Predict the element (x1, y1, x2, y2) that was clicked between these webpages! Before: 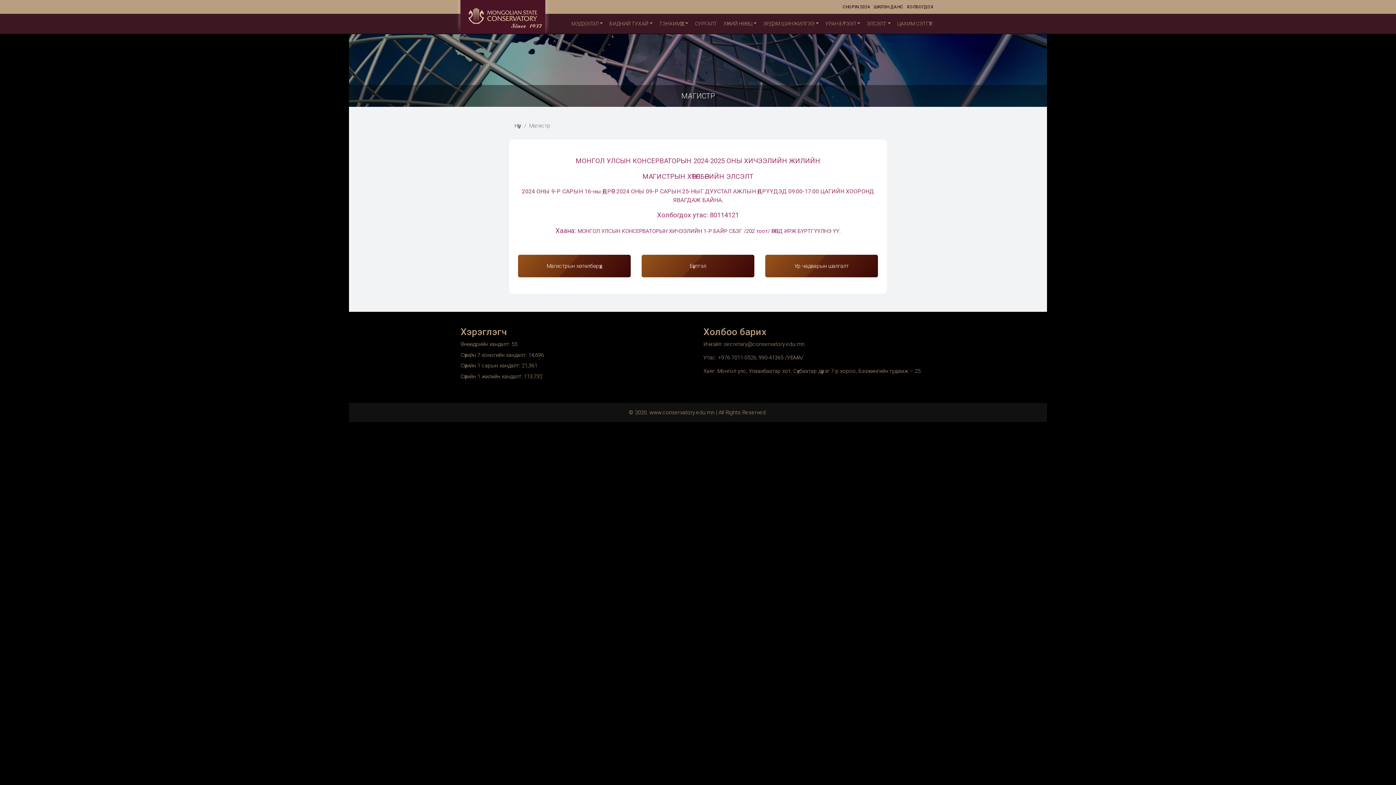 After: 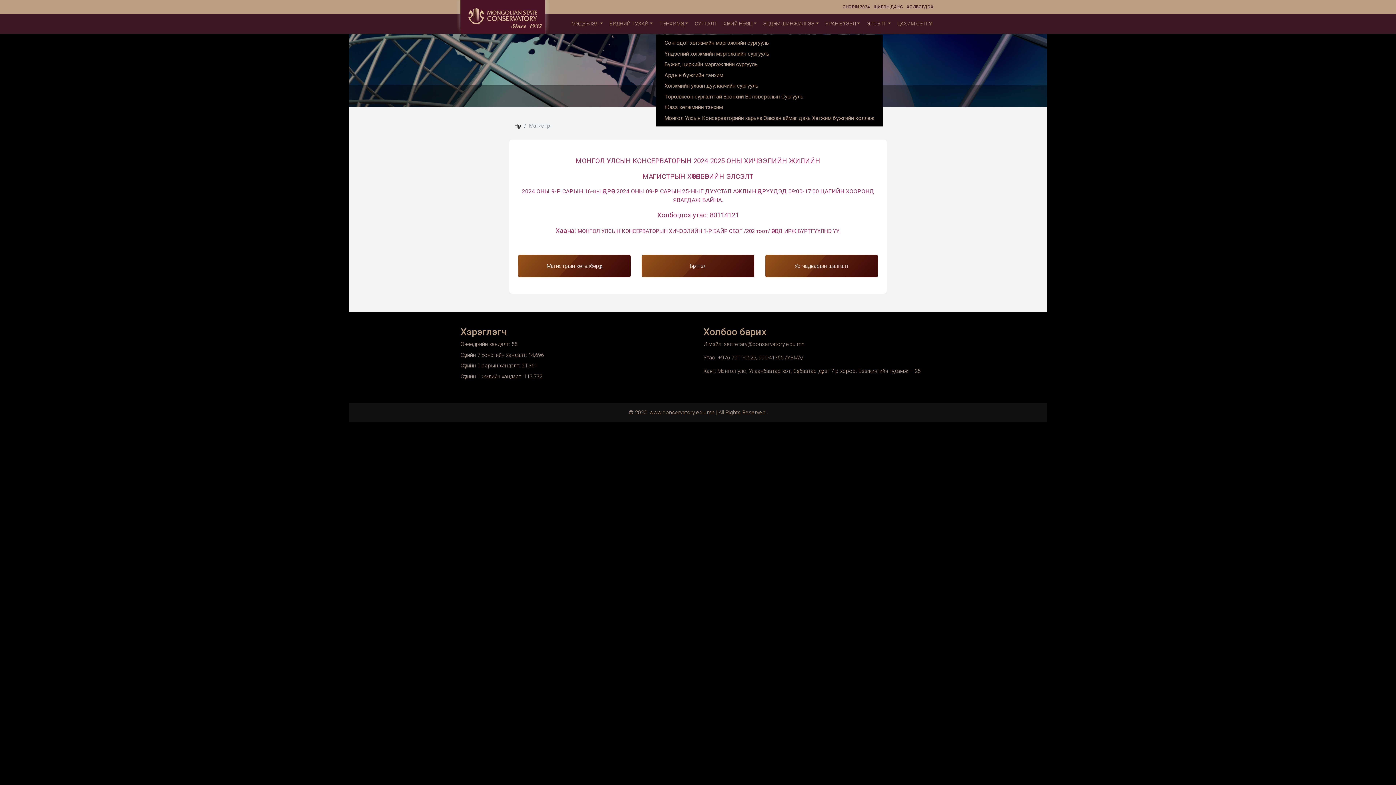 Action: bbox: (656, 13, 691, 33) label: ТЭНХИМҮҮД